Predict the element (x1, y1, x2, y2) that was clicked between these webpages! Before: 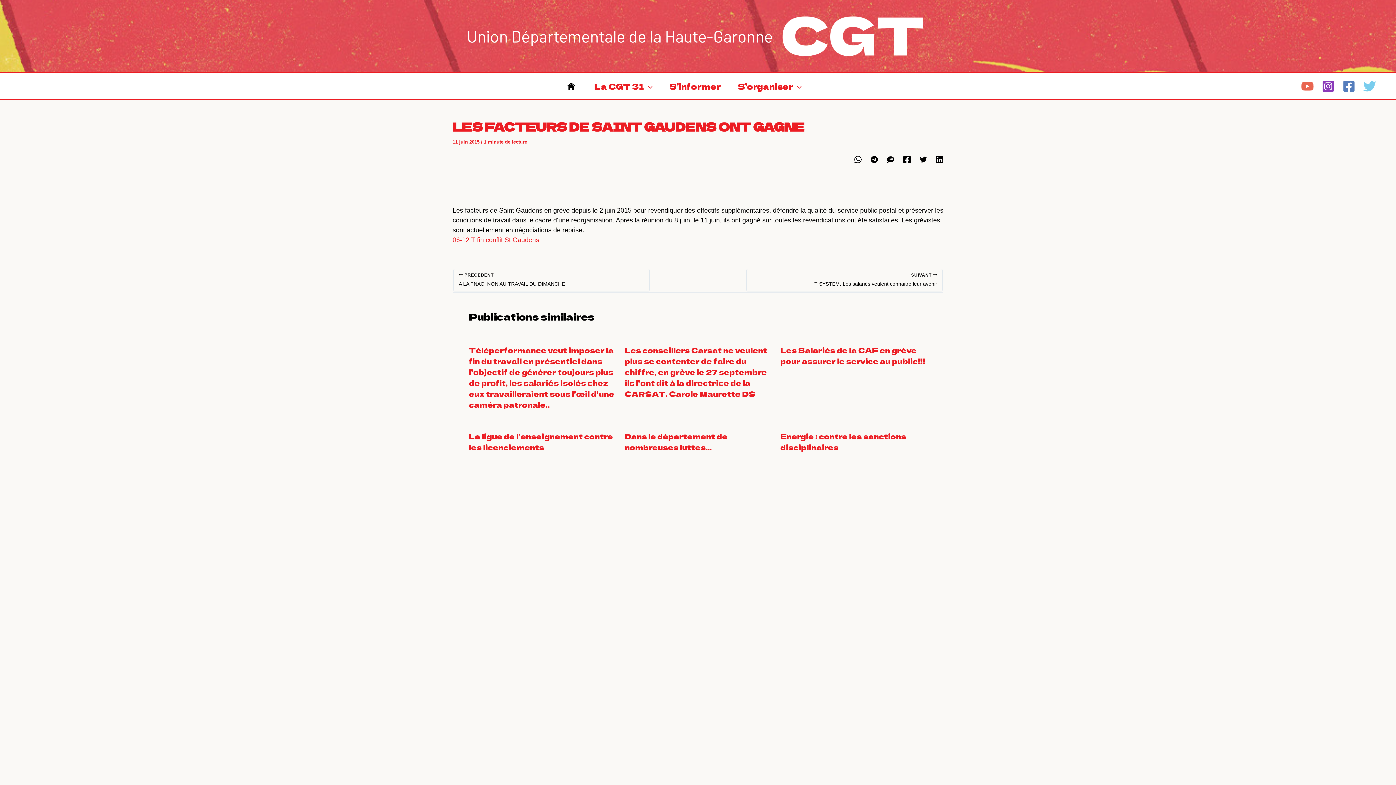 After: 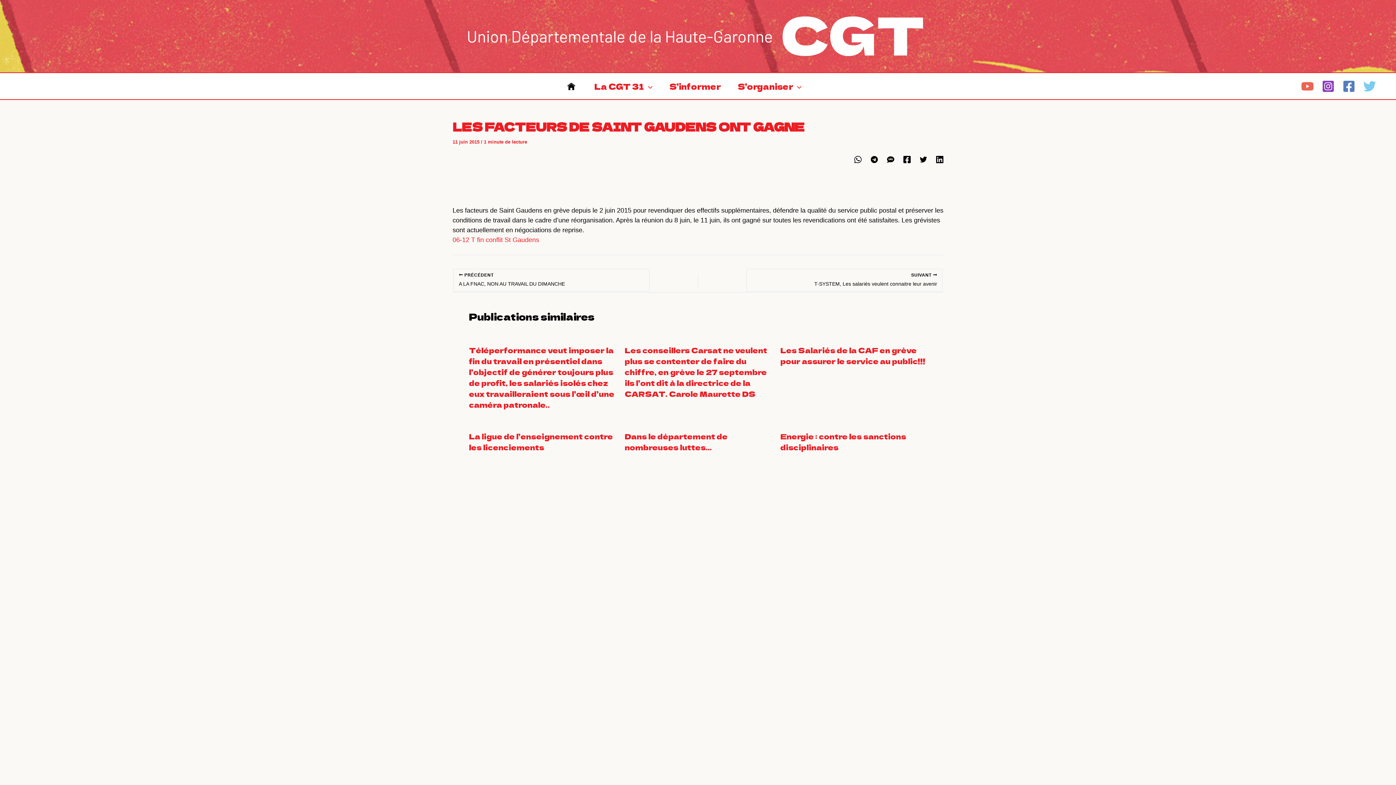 Action: bbox: (887, 155, 894, 163) label: SMS